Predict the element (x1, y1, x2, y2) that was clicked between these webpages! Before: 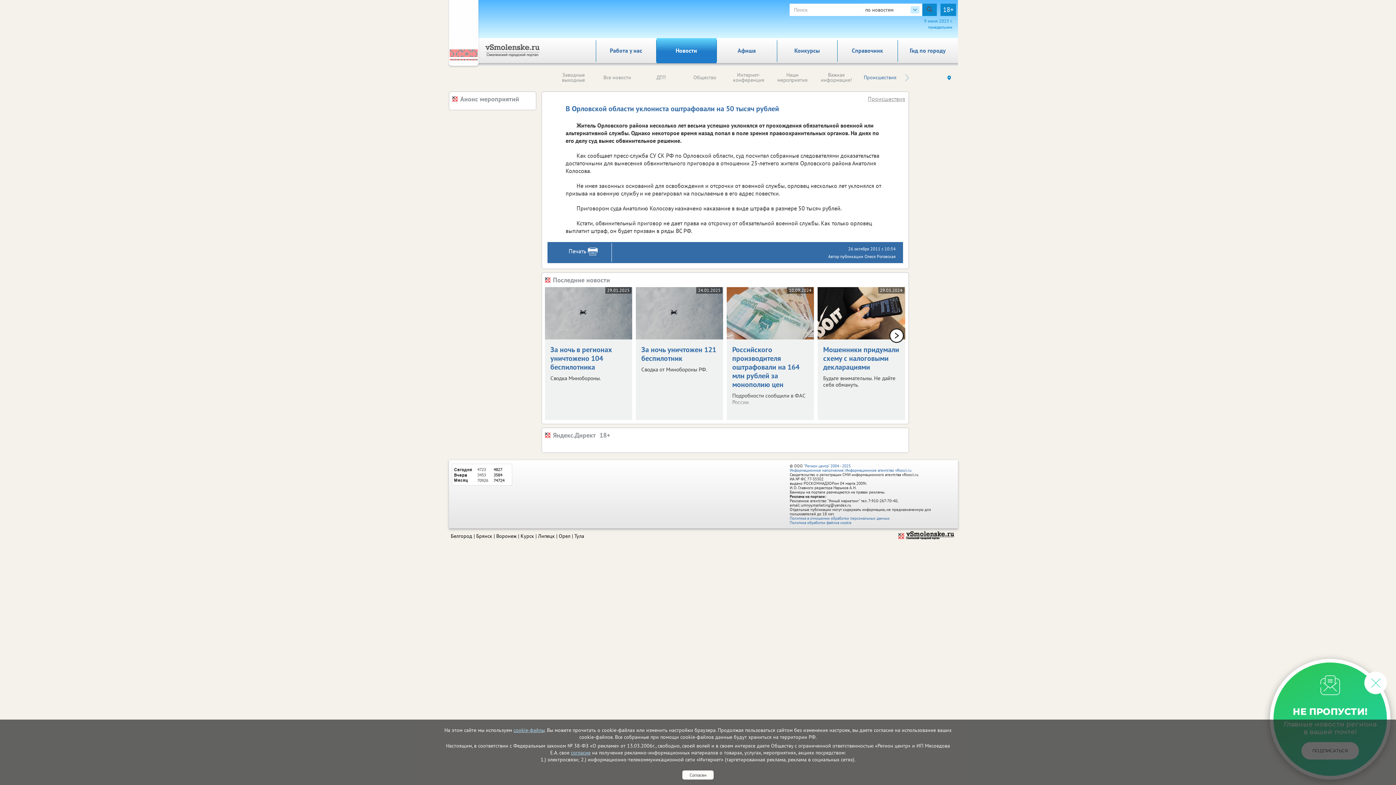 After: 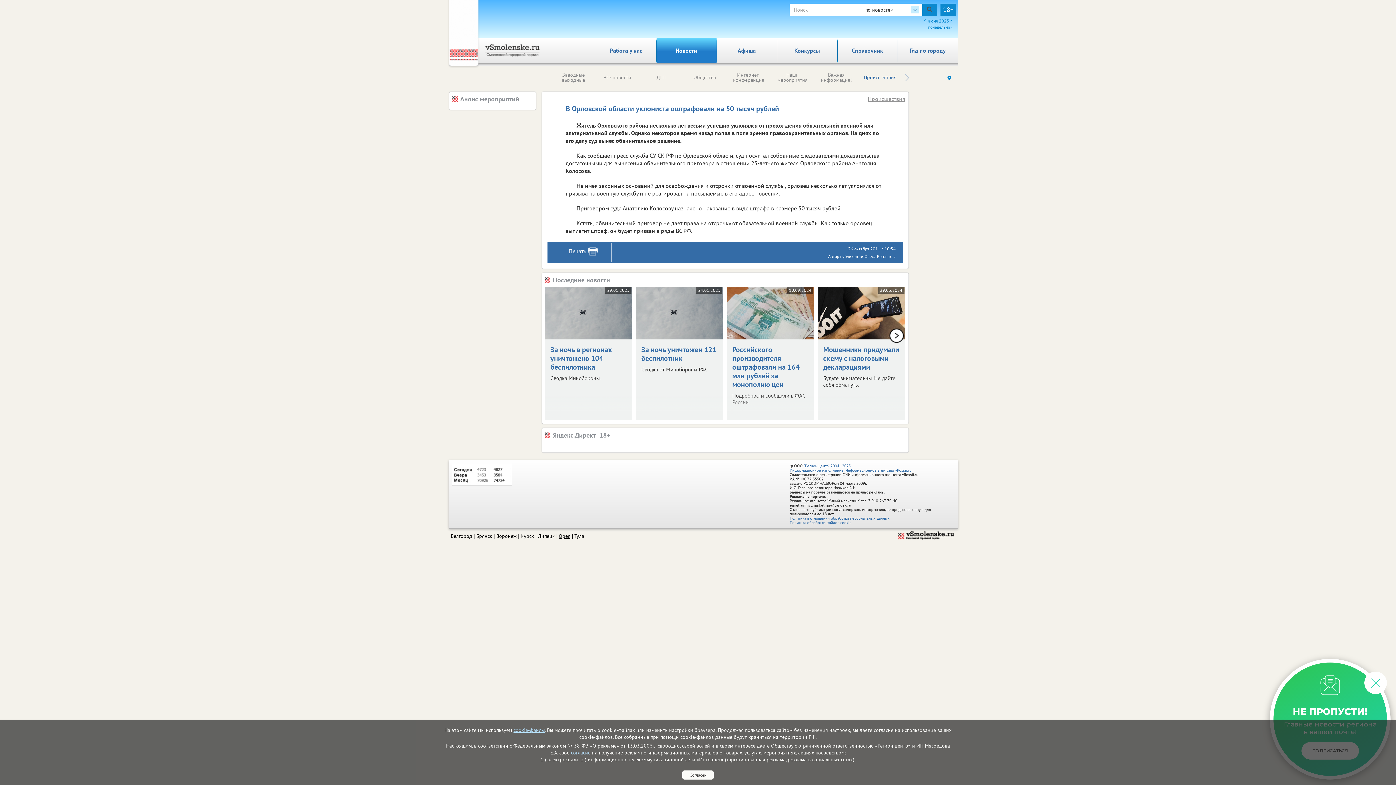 Action: label: Орел bbox: (558, 533, 570, 539)